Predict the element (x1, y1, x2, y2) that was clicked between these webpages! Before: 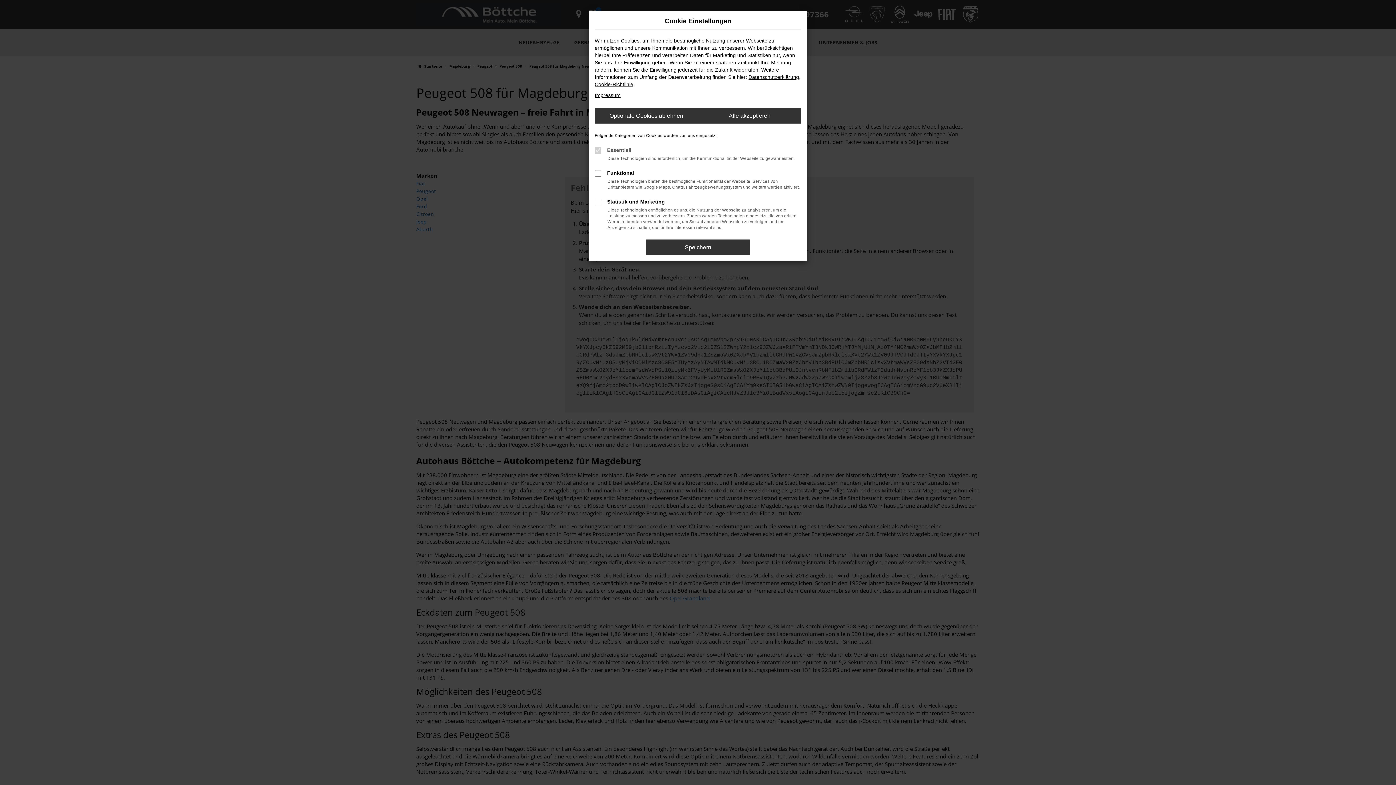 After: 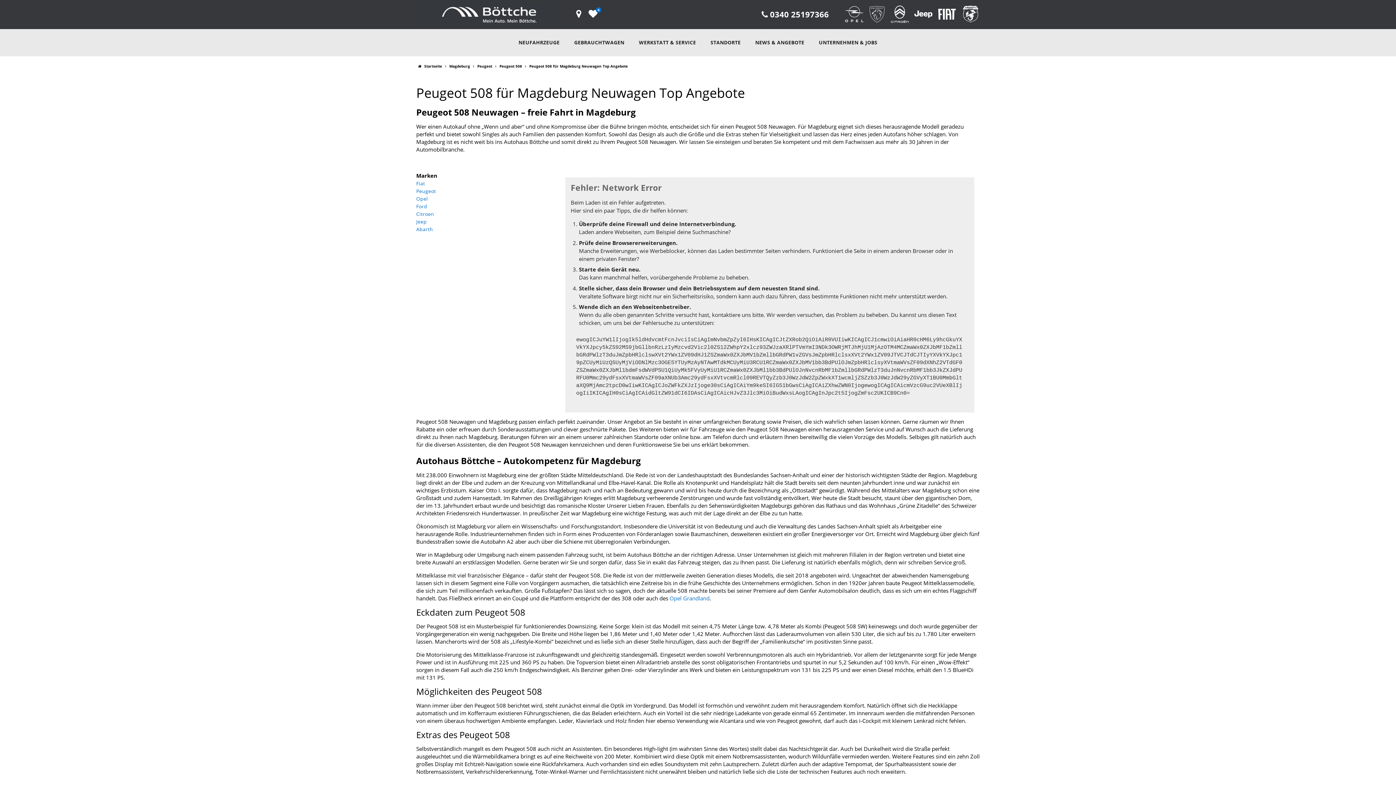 Action: label: Speichern bbox: (646, 239, 749, 255)